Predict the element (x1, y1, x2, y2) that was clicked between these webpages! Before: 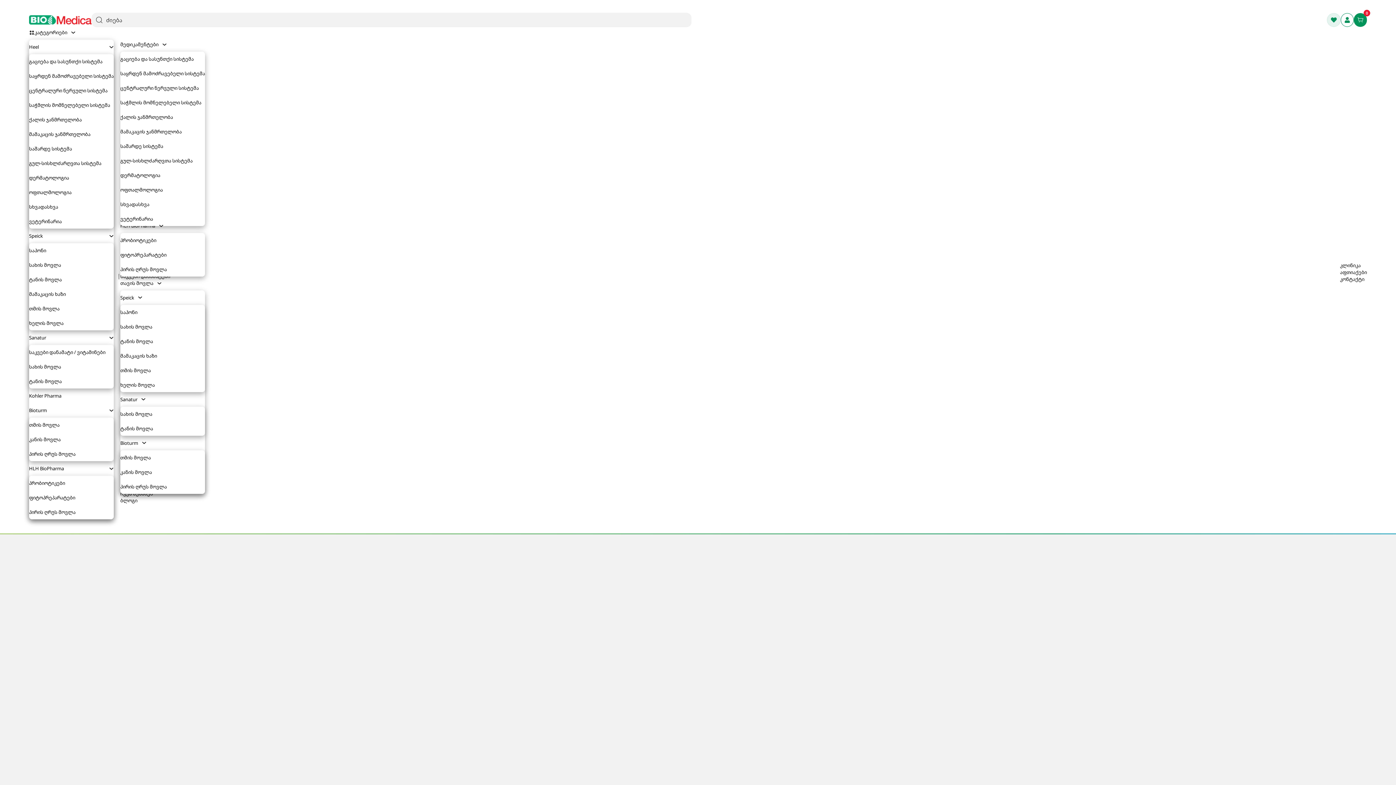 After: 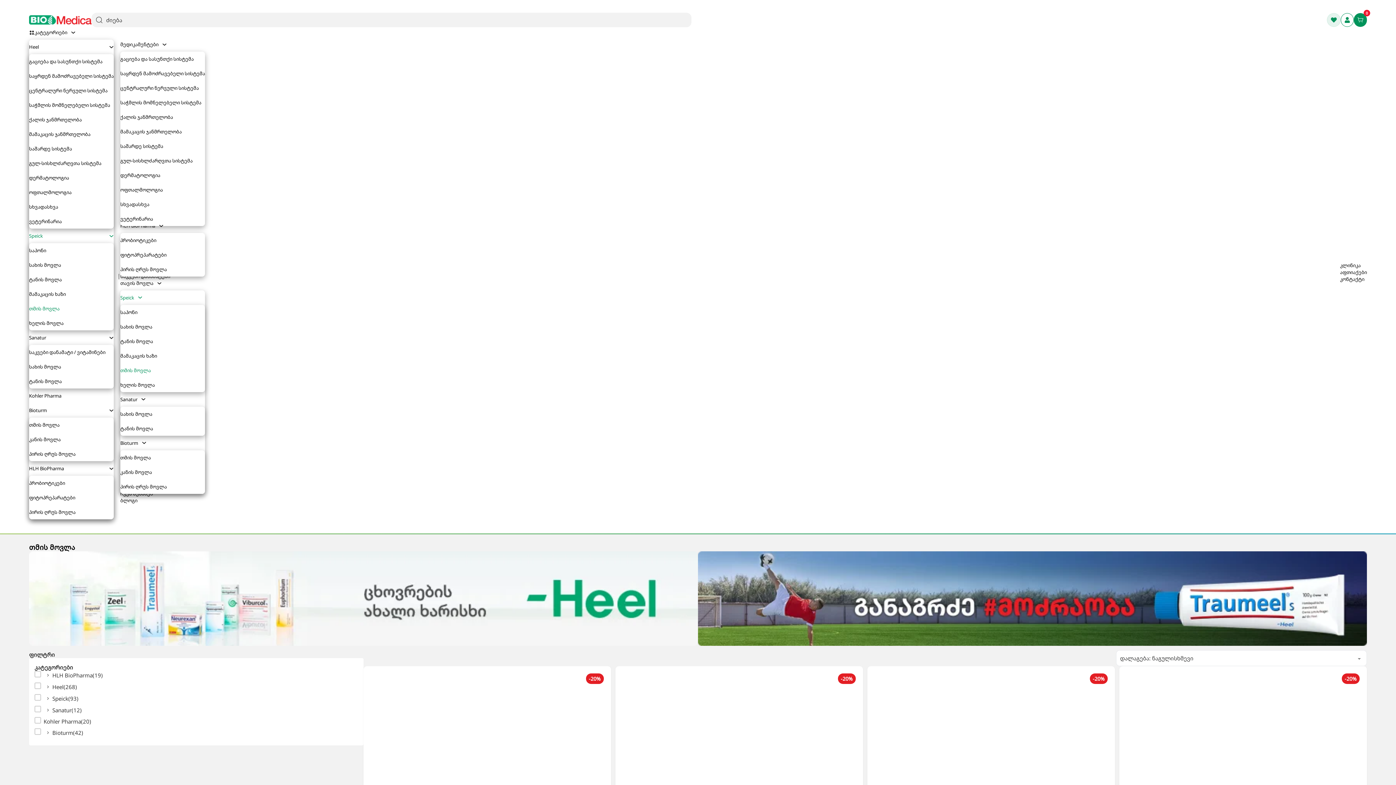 Action: label: თმის მოვლა bbox: (120, 367, 150, 373)